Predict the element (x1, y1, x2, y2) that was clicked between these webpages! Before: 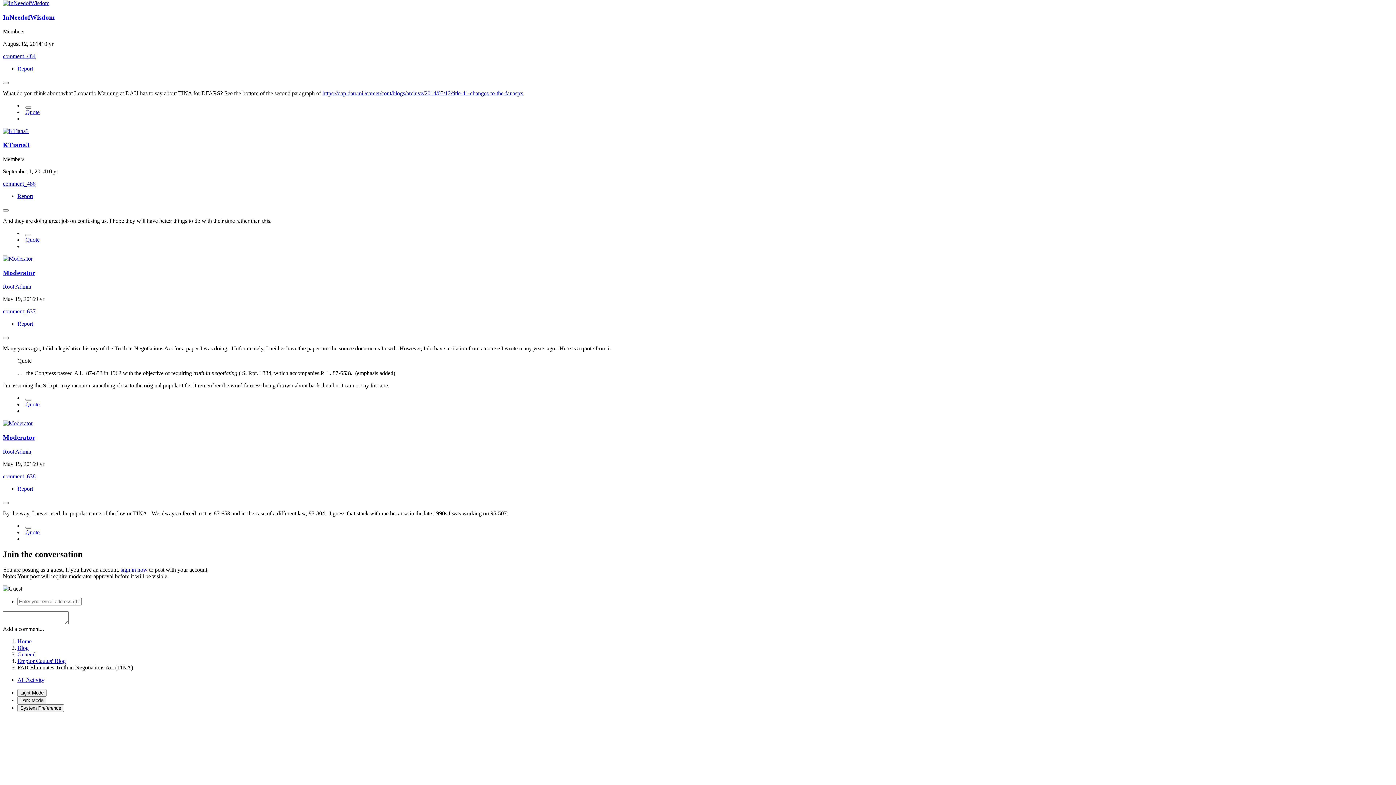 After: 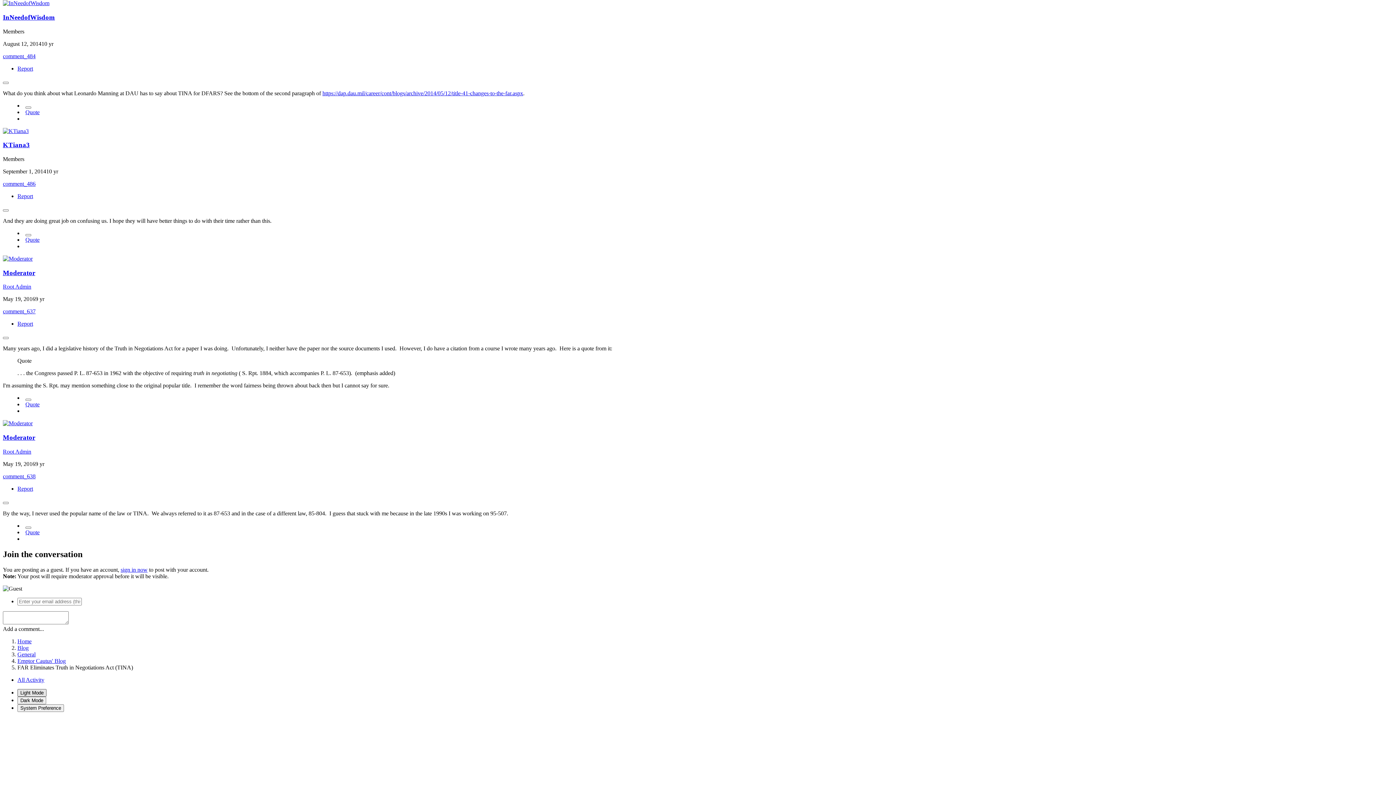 Action: bbox: (17, 689, 46, 696) label: Light Mode